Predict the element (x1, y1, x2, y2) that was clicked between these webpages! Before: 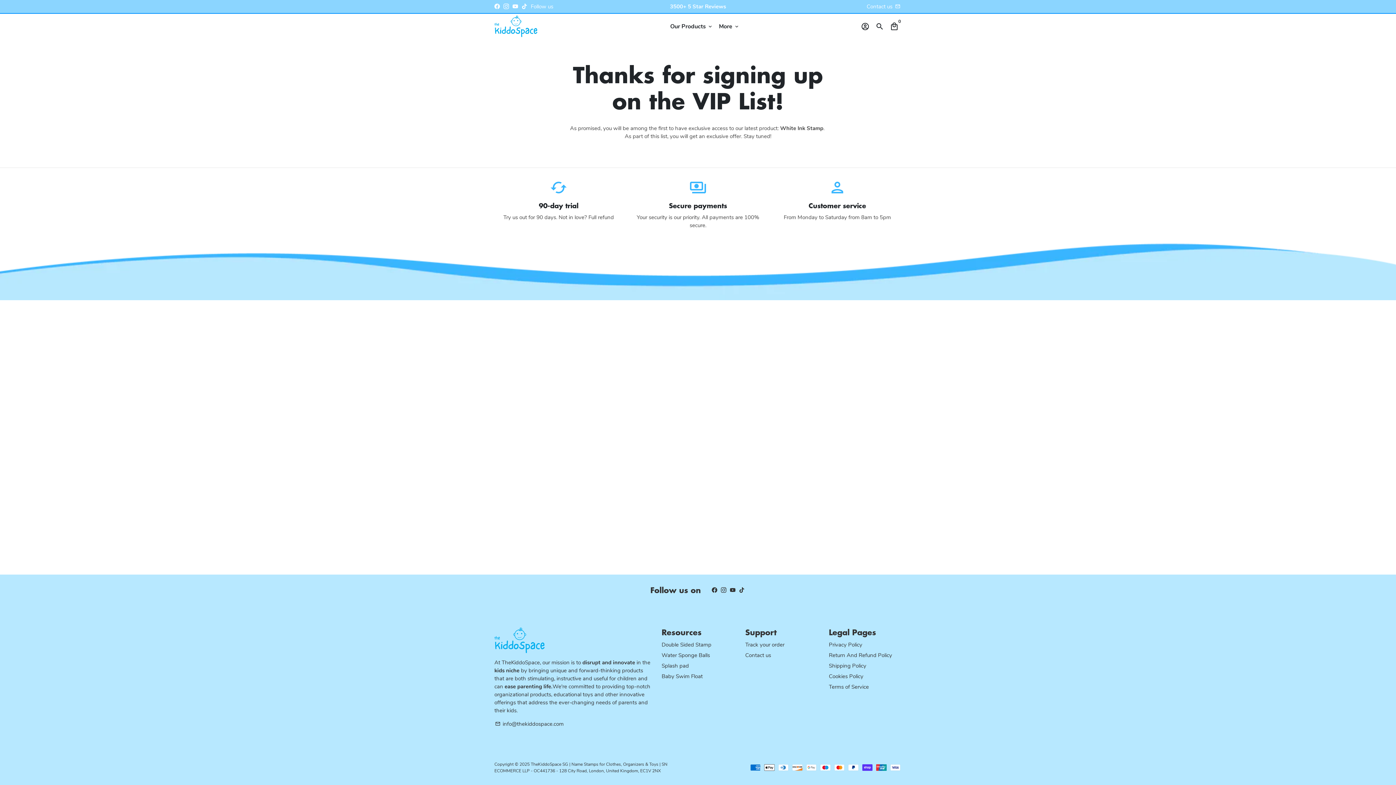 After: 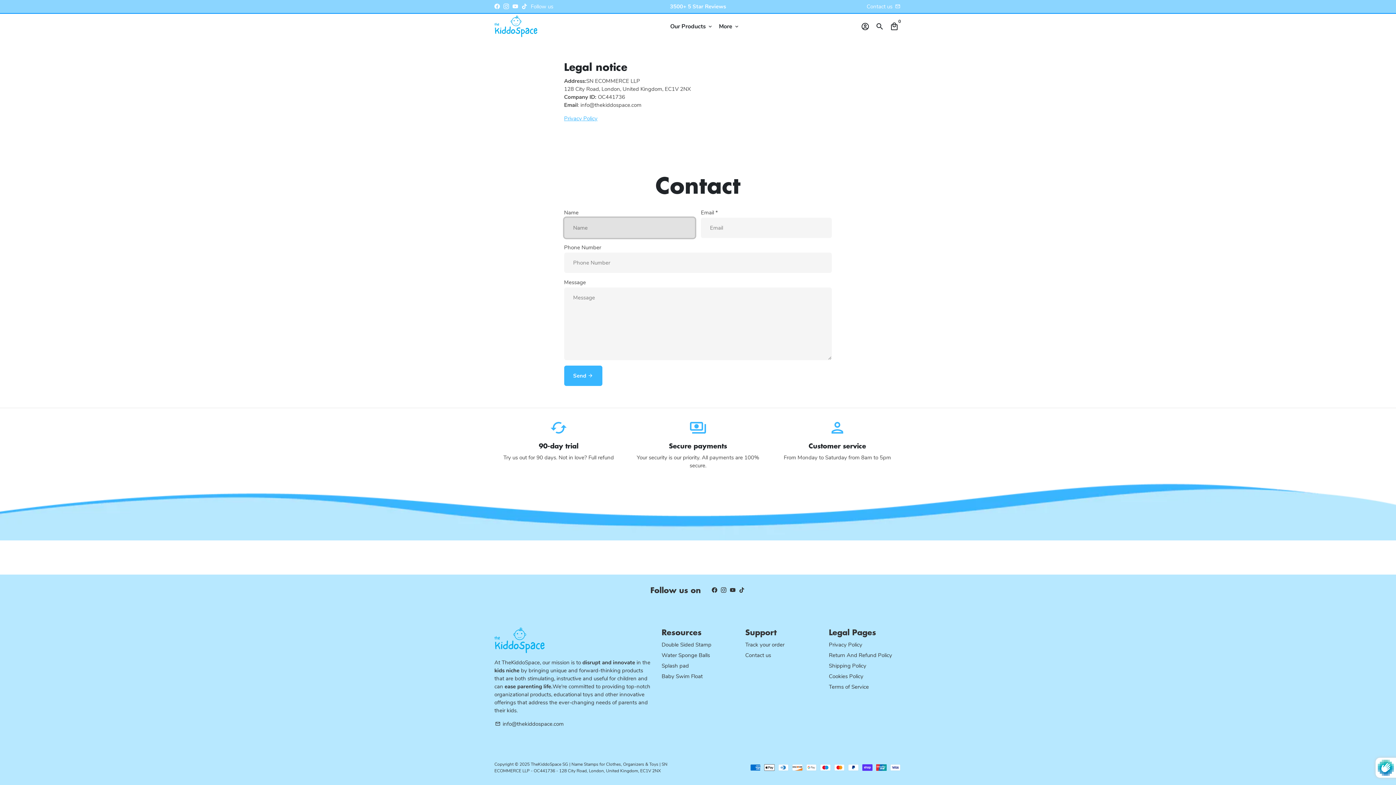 Action: label: Contact us bbox: (745, 651, 771, 659)